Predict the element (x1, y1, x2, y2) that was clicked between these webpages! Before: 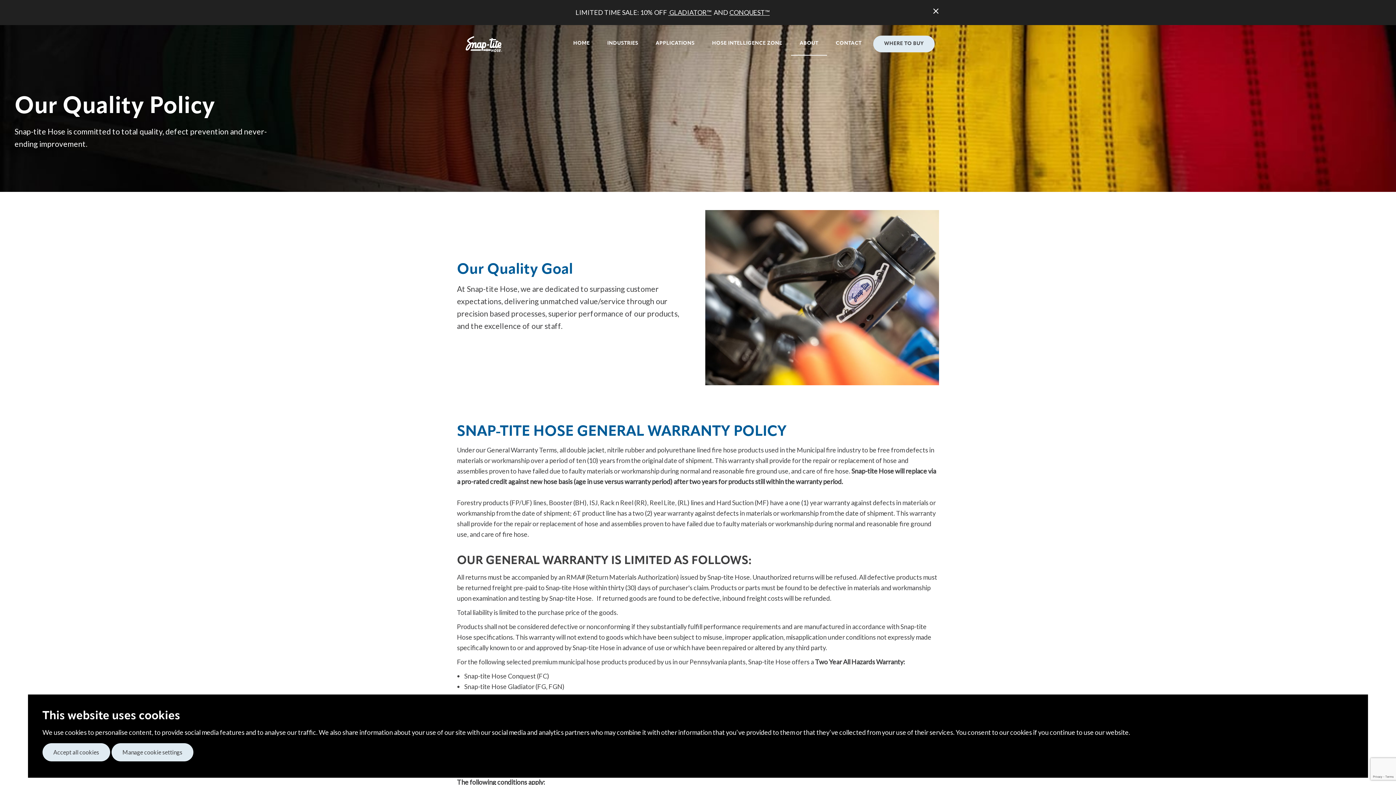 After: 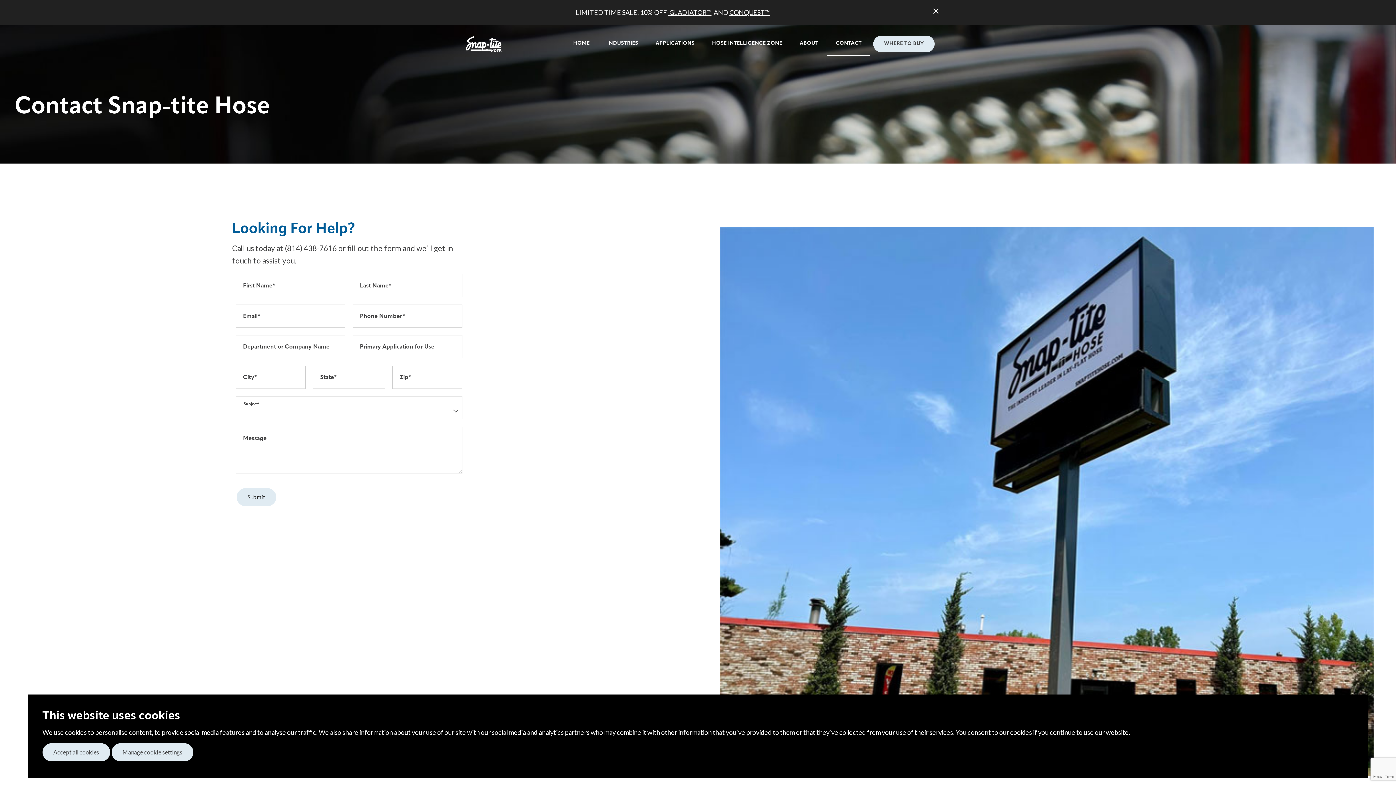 Action: label: CONTACT bbox: (827, 32, 870, 55)